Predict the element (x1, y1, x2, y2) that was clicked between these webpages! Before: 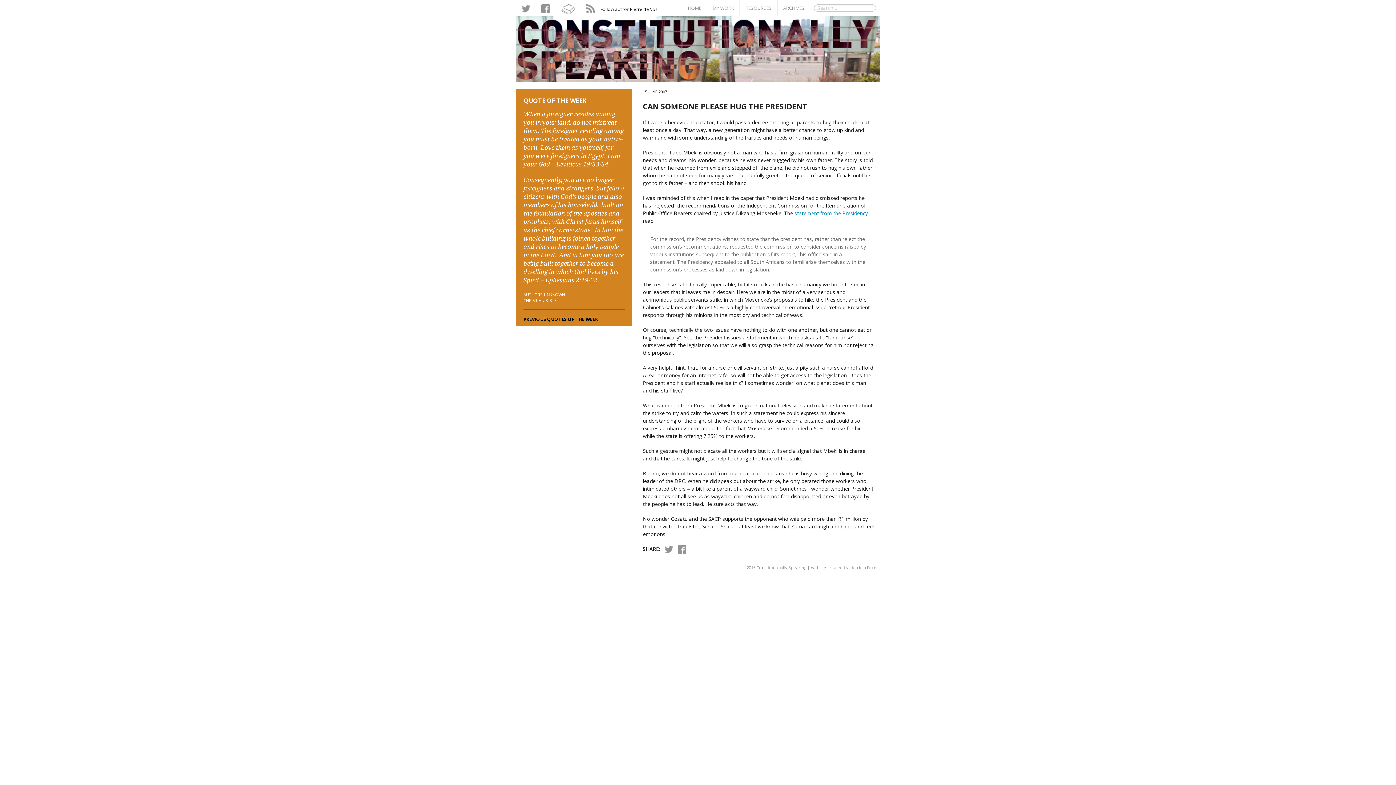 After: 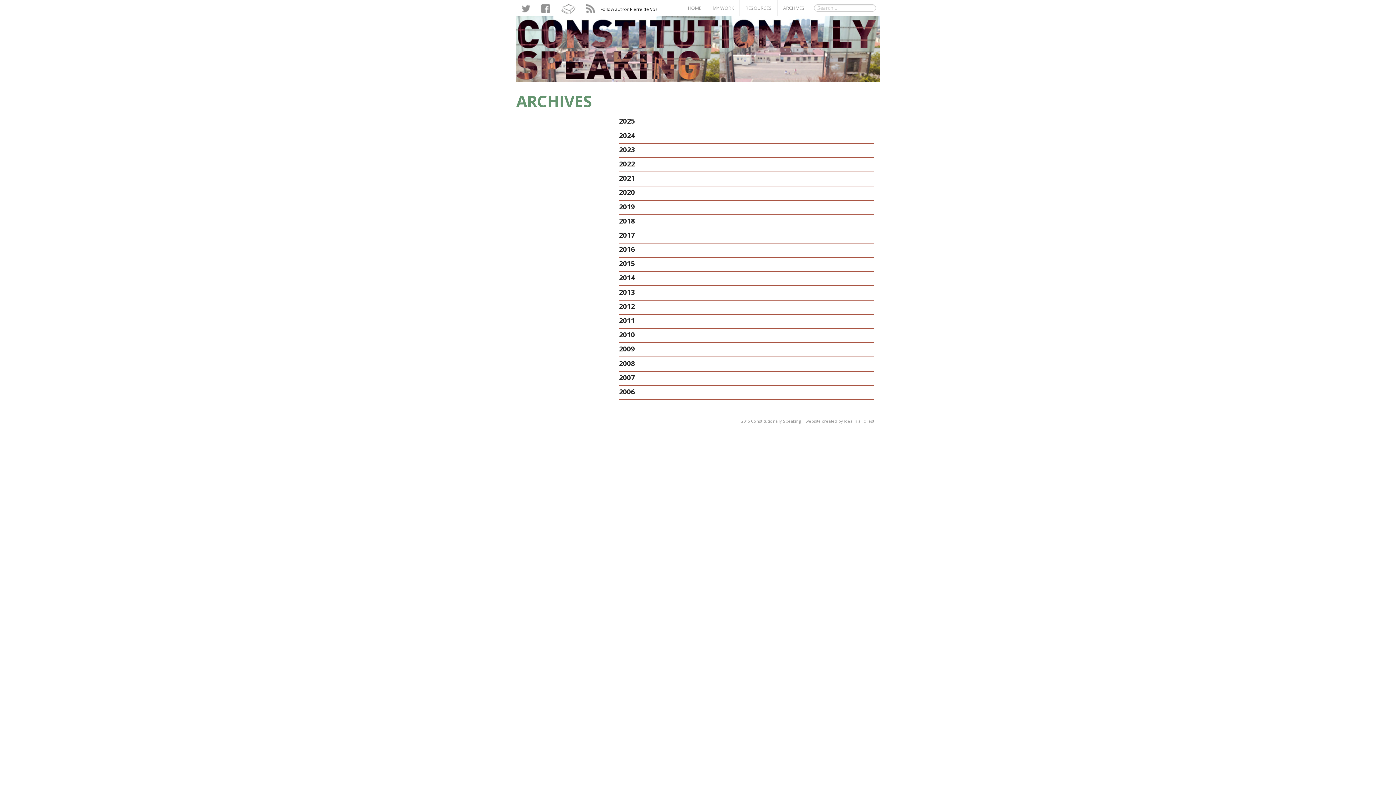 Action: bbox: (777, 0, 810, 16) label: ARCHIVES